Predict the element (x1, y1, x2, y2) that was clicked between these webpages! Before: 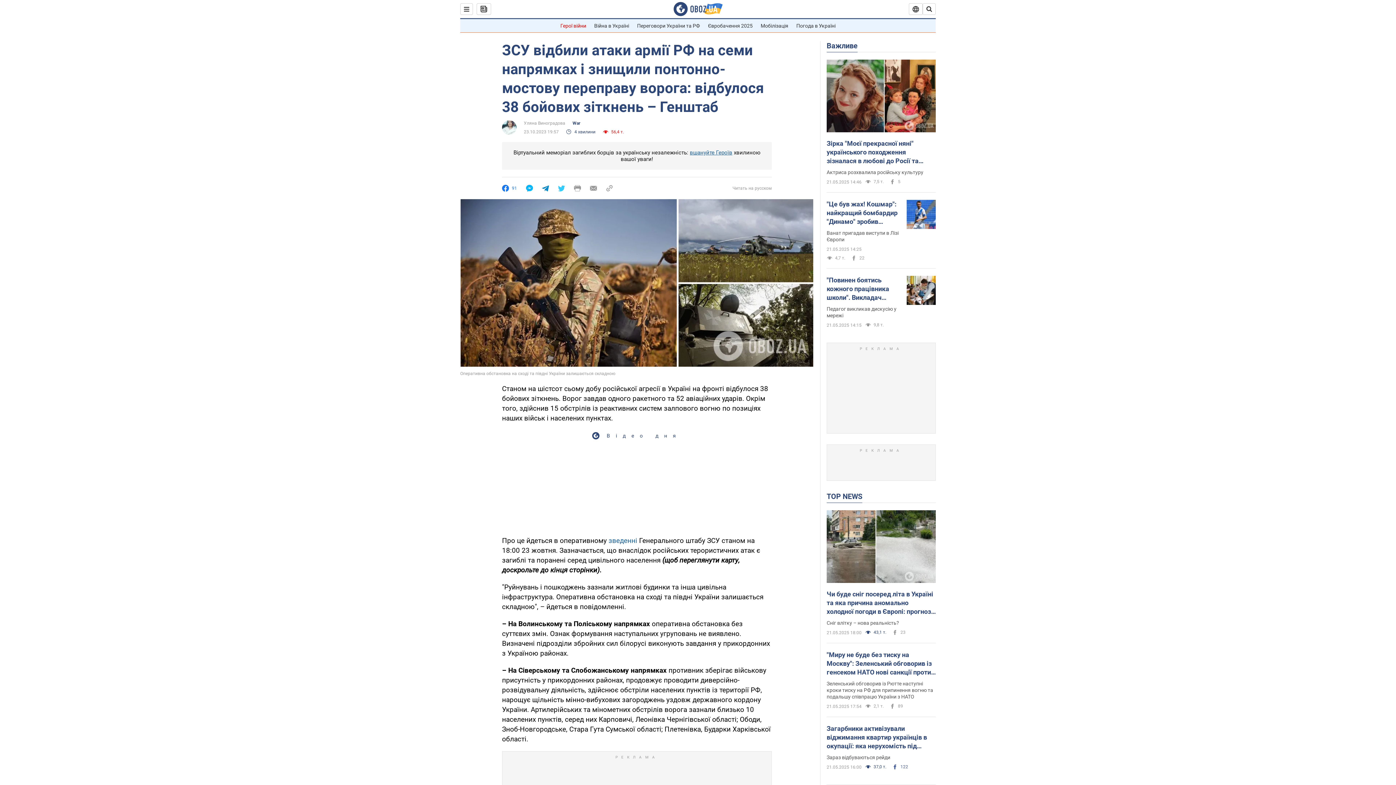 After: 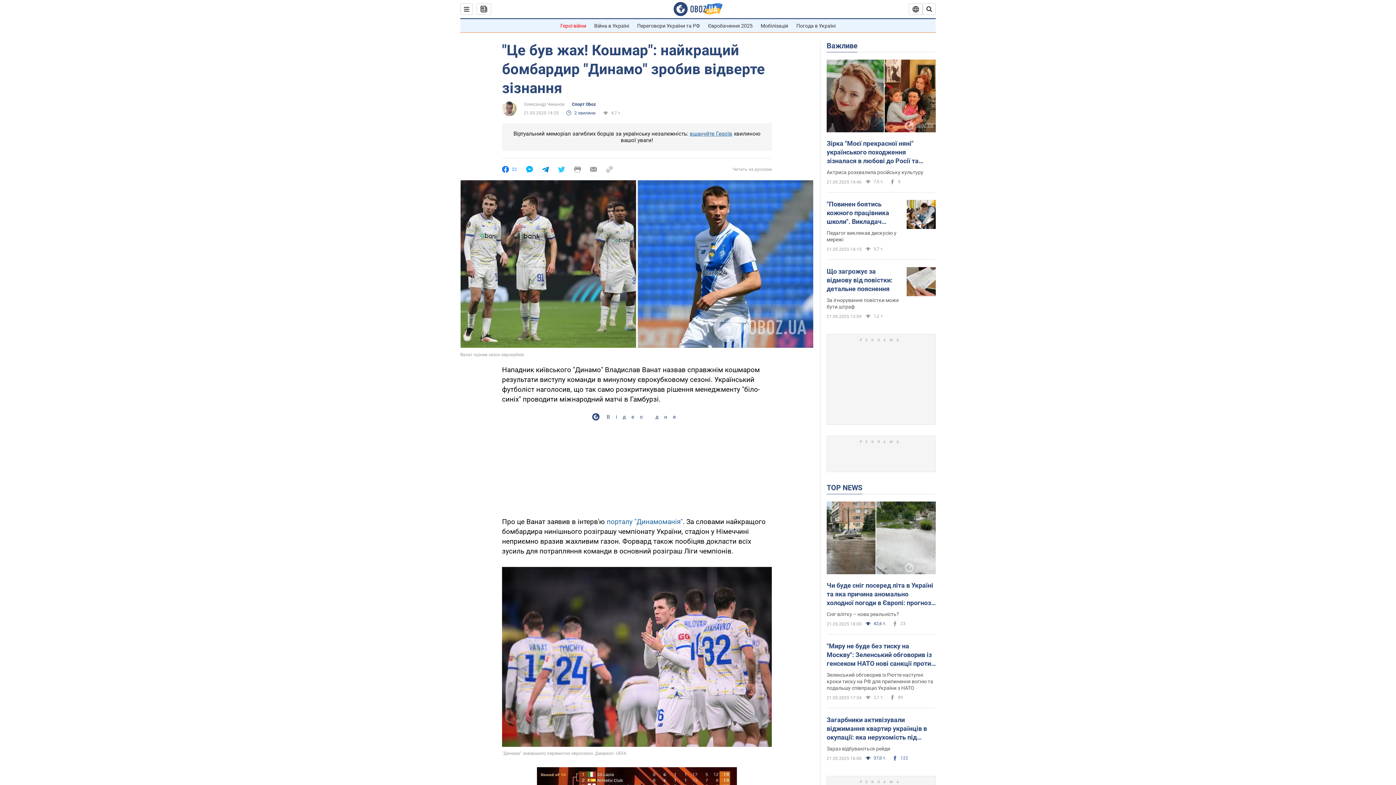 Action: bbox: (906, 200, 936, 230)